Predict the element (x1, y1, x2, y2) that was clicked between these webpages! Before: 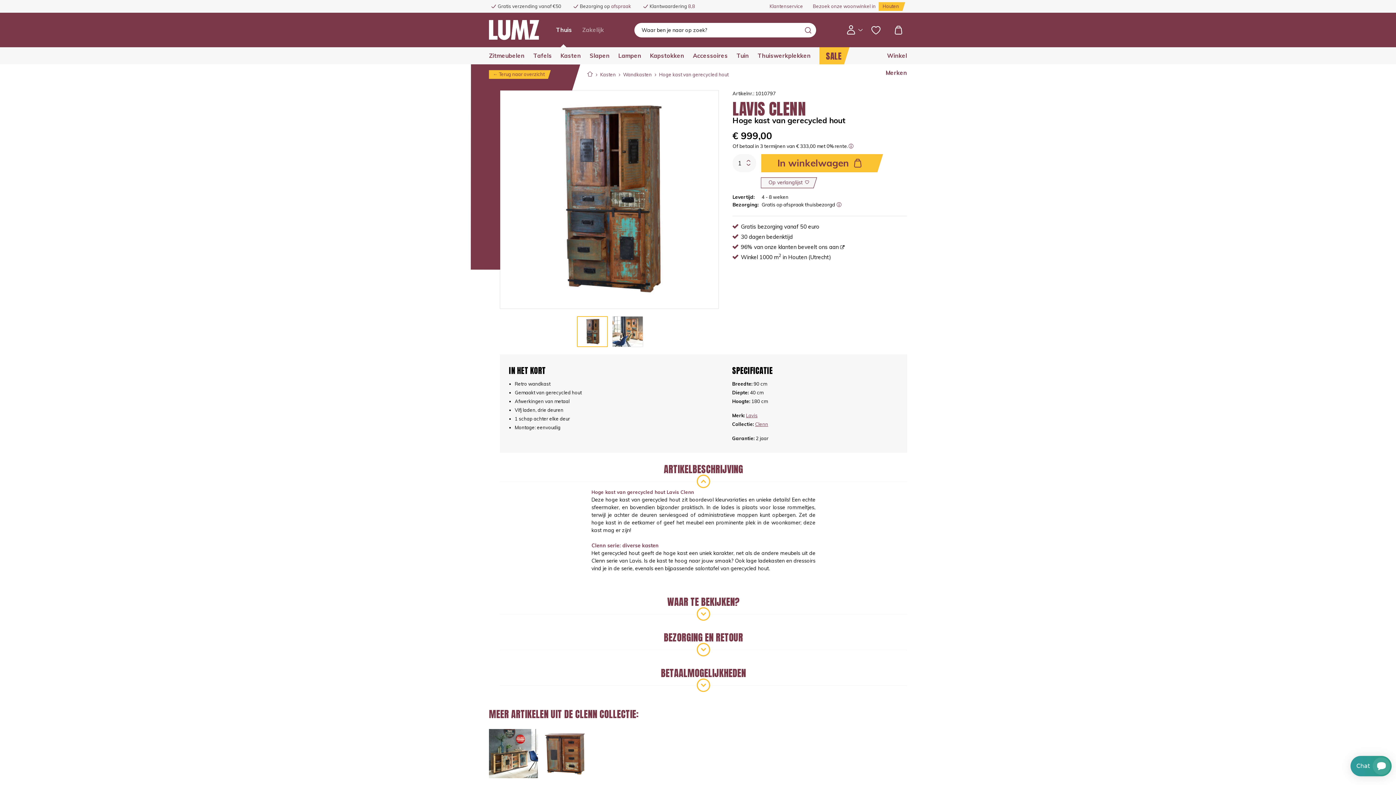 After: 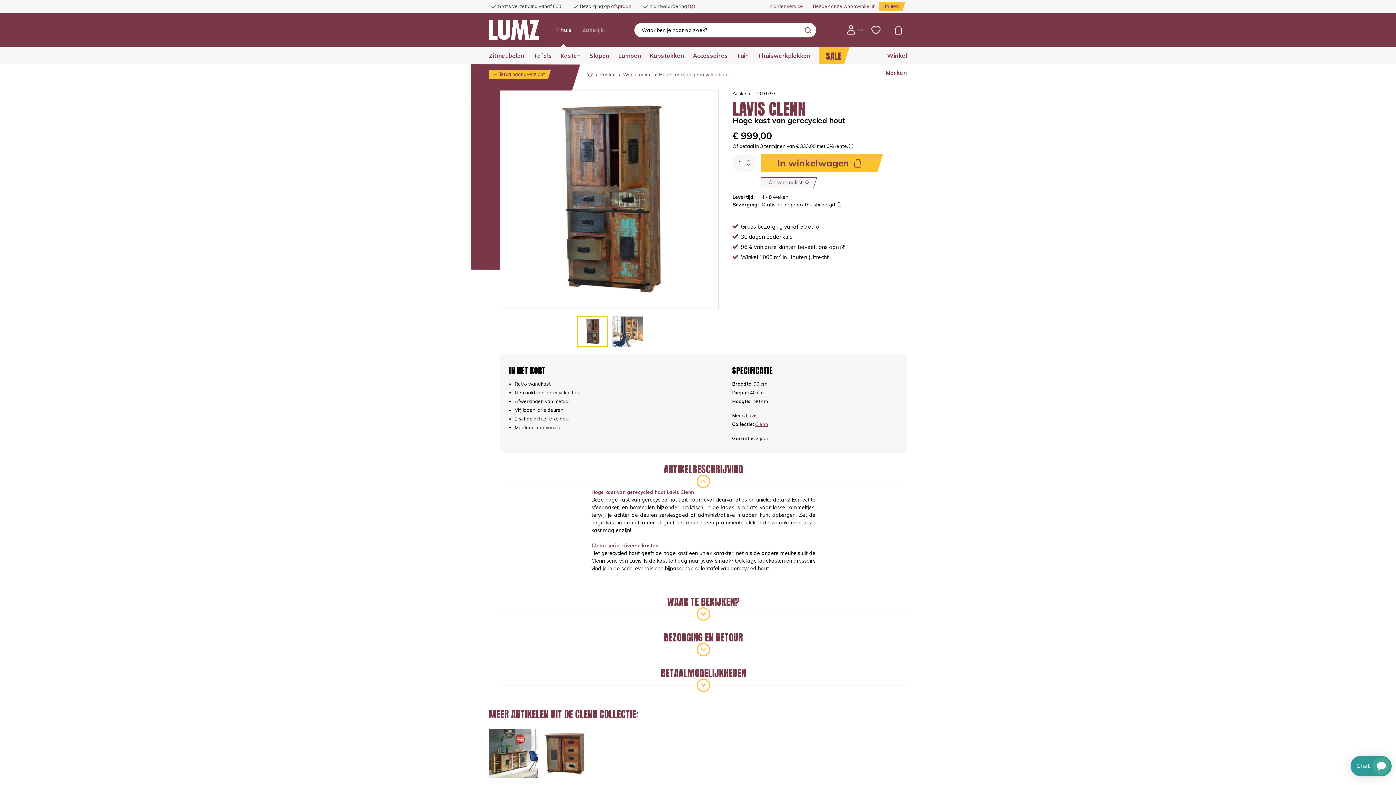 Action: label: Zoeken bbox: (804, 26, 816, 33)